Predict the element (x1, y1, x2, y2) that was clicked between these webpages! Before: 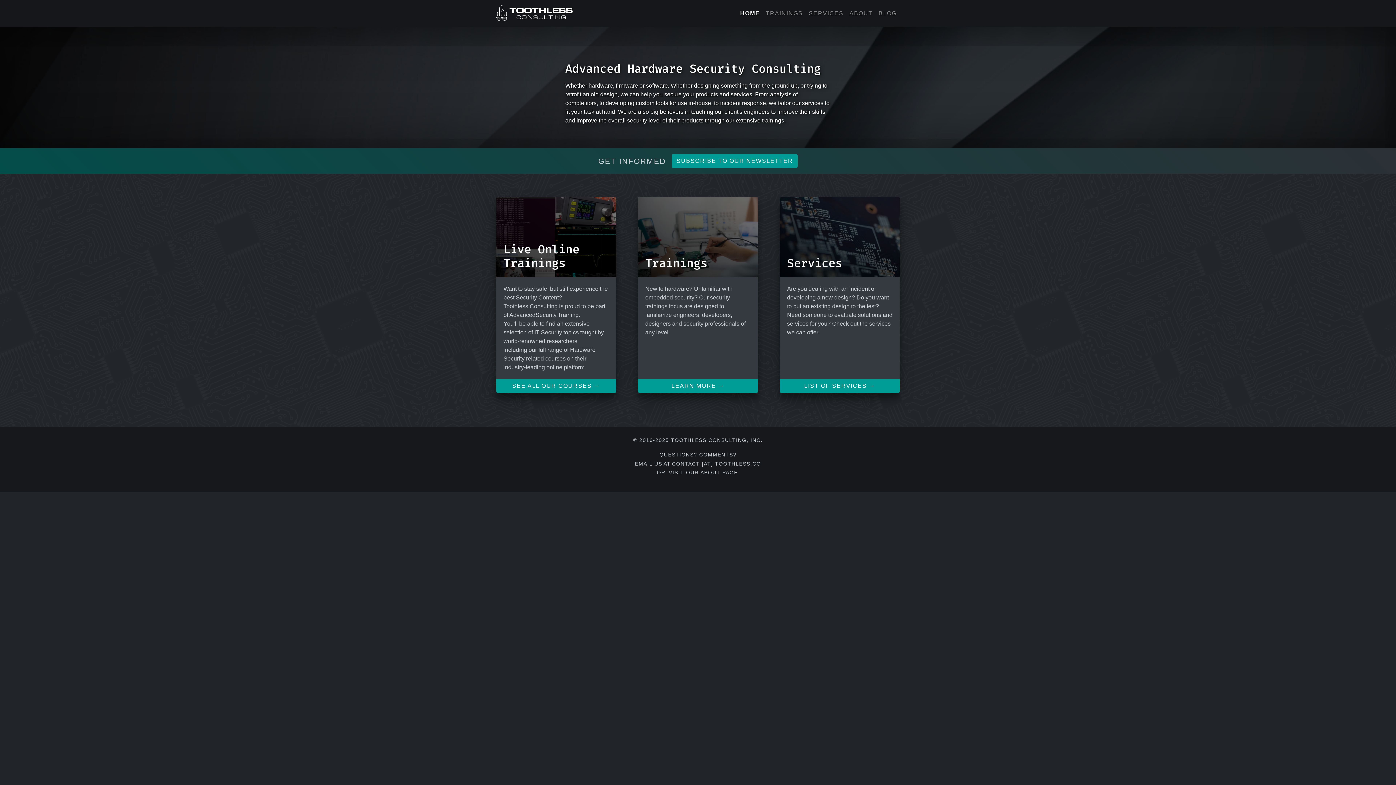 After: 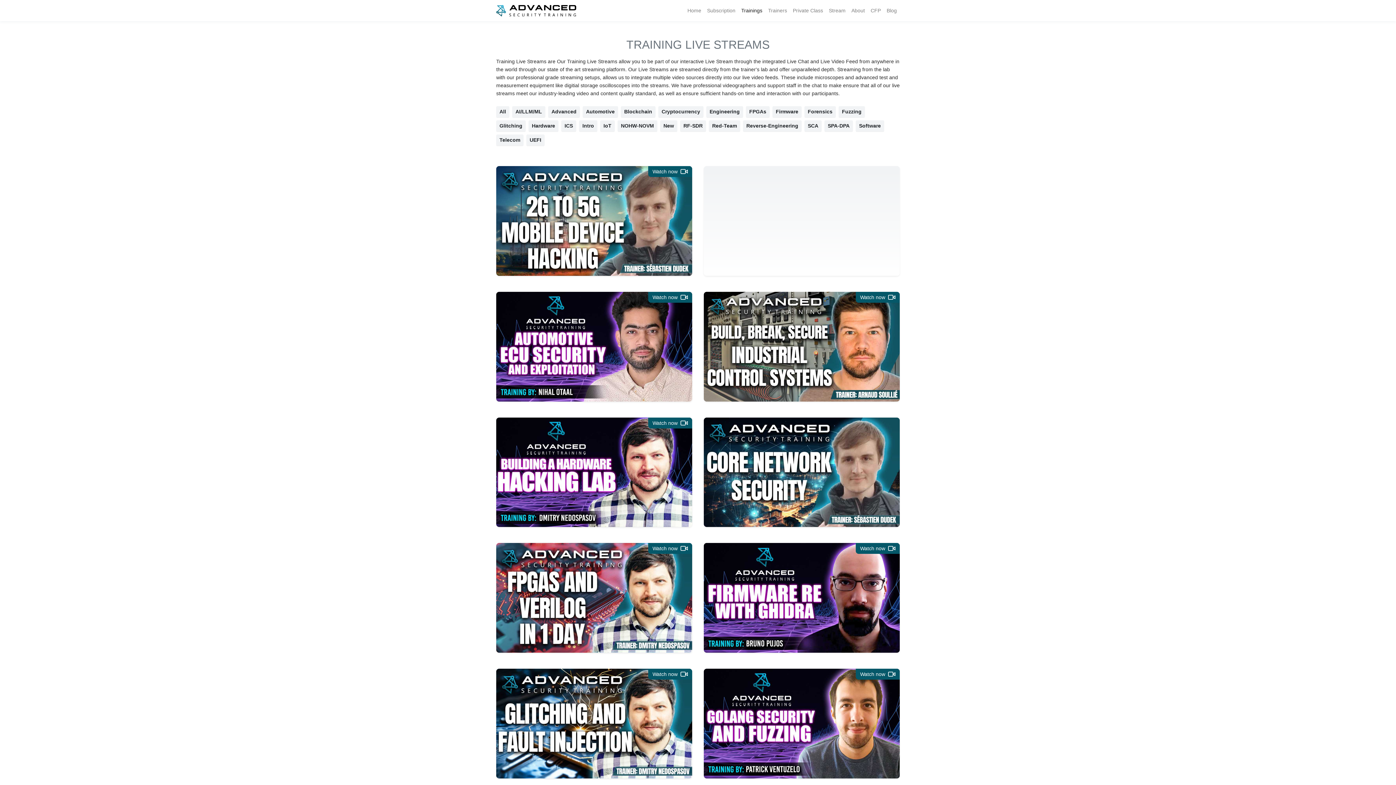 Action: bbox: (496, 379, 616, 393) label: SEE ALL OUR COURSES →